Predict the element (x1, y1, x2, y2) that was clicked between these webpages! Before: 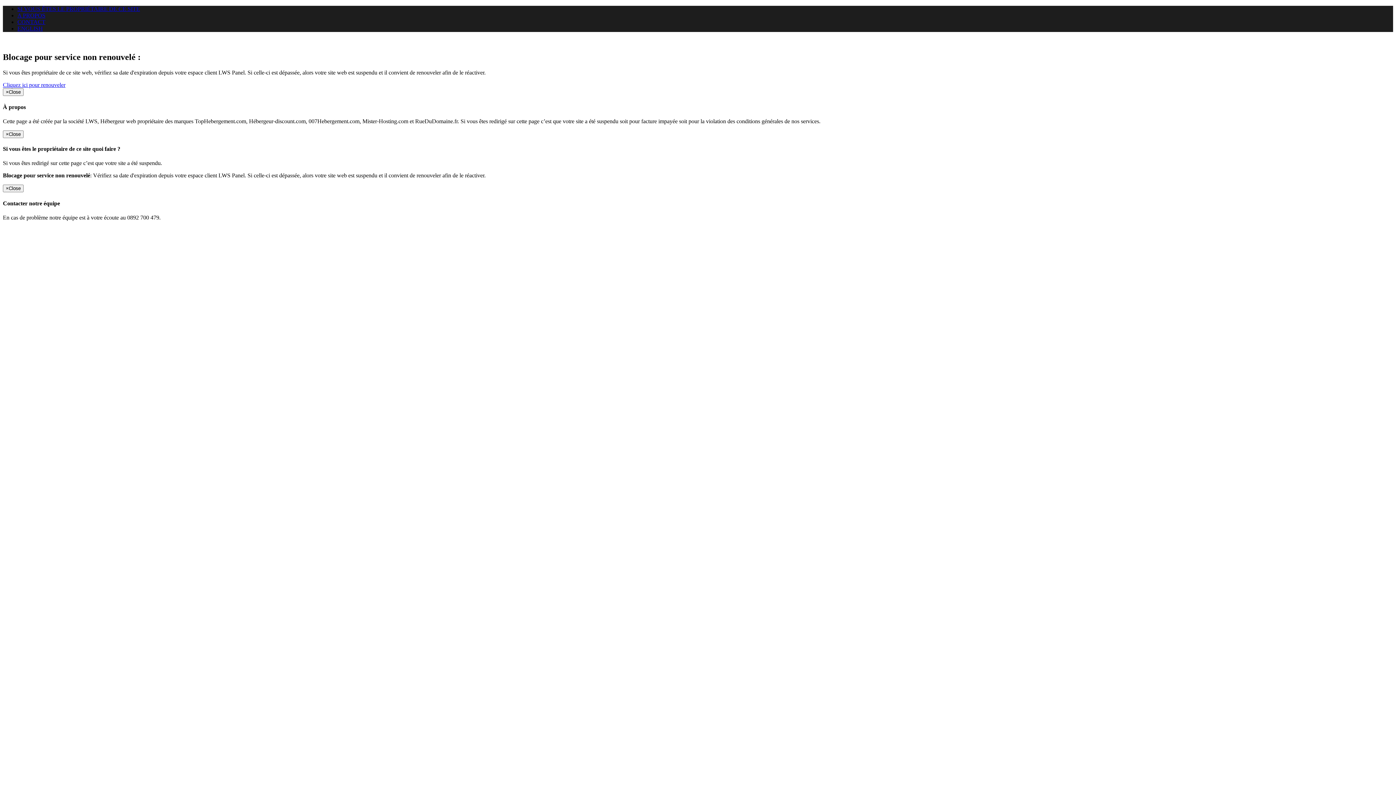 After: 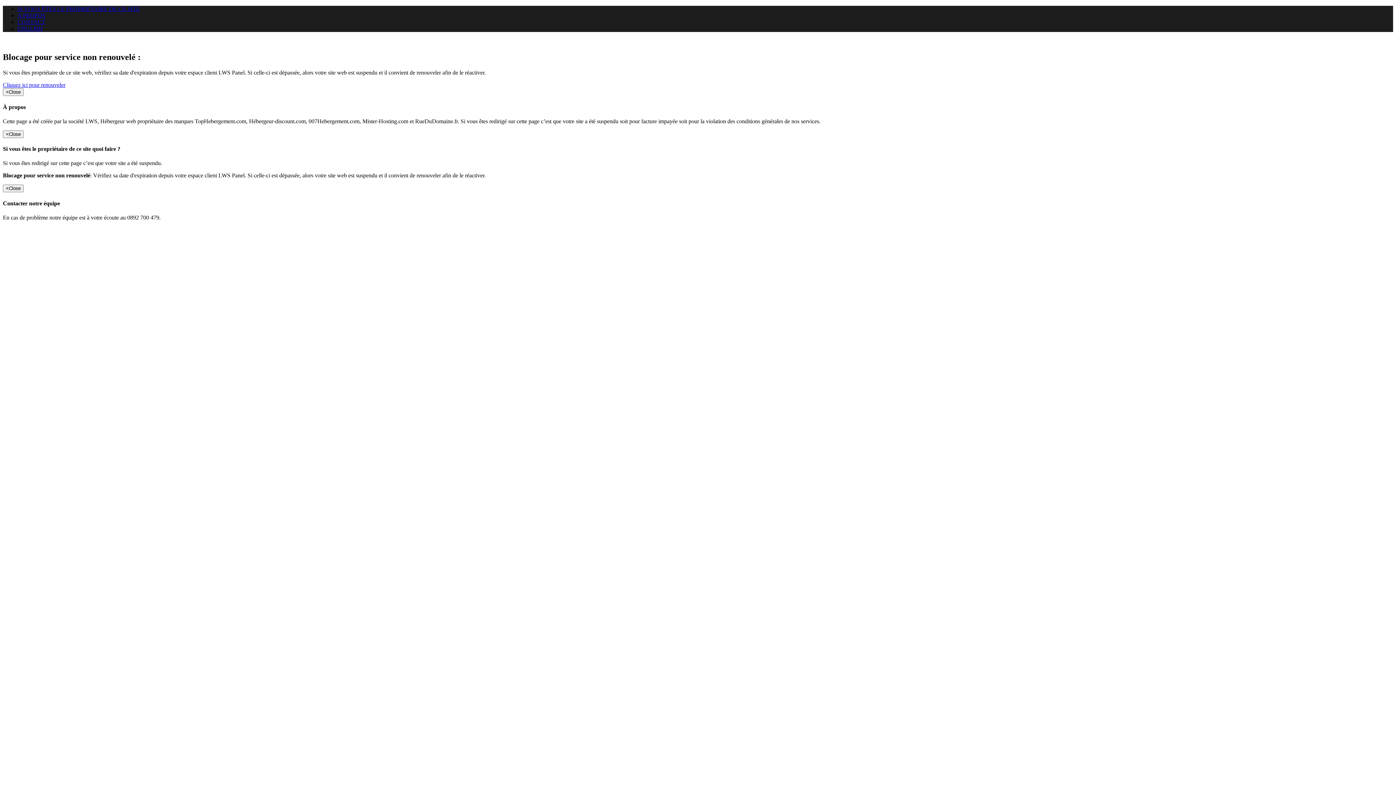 Action: label: SI VOUS ÊTES LE PROPRIÉTAIRE DE CE SITE bbox: (17, 5, 140, 12)